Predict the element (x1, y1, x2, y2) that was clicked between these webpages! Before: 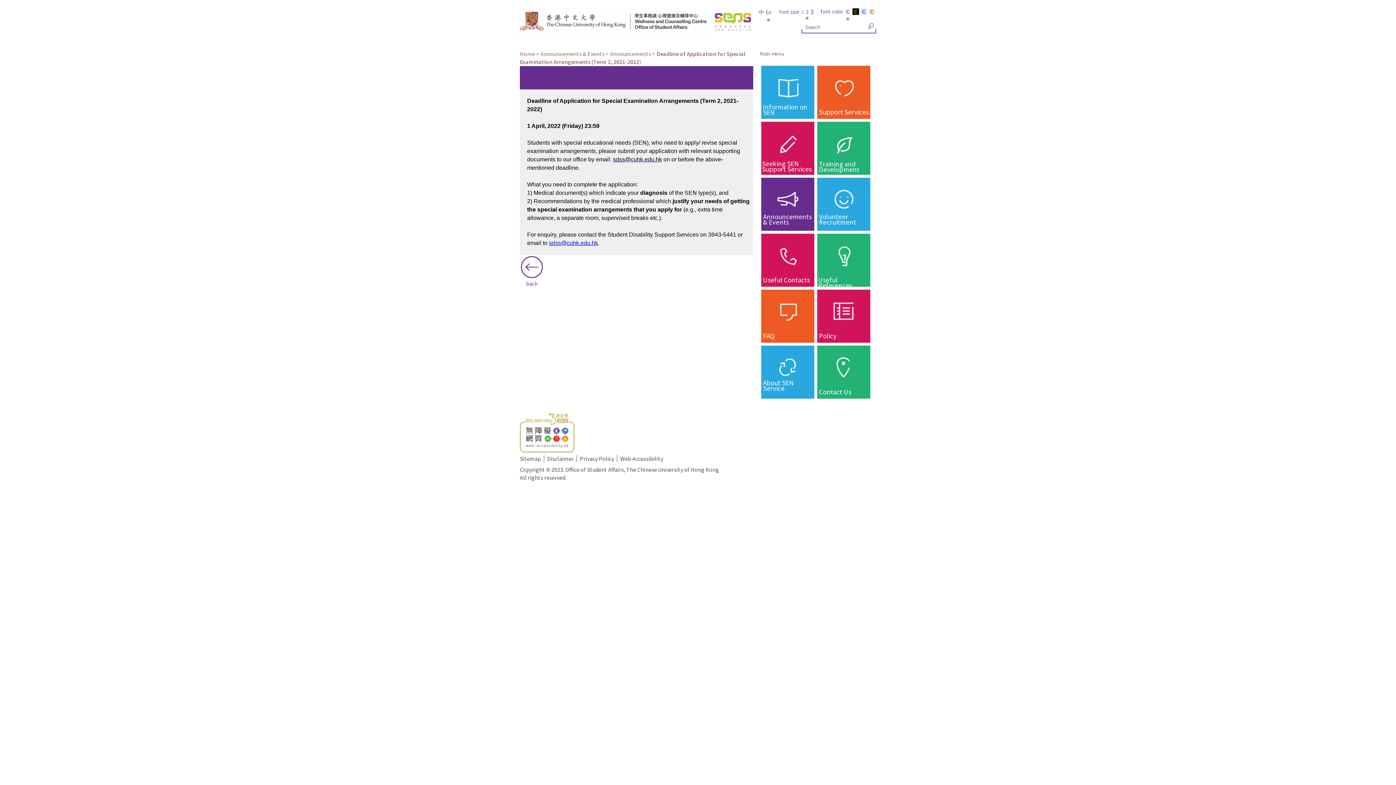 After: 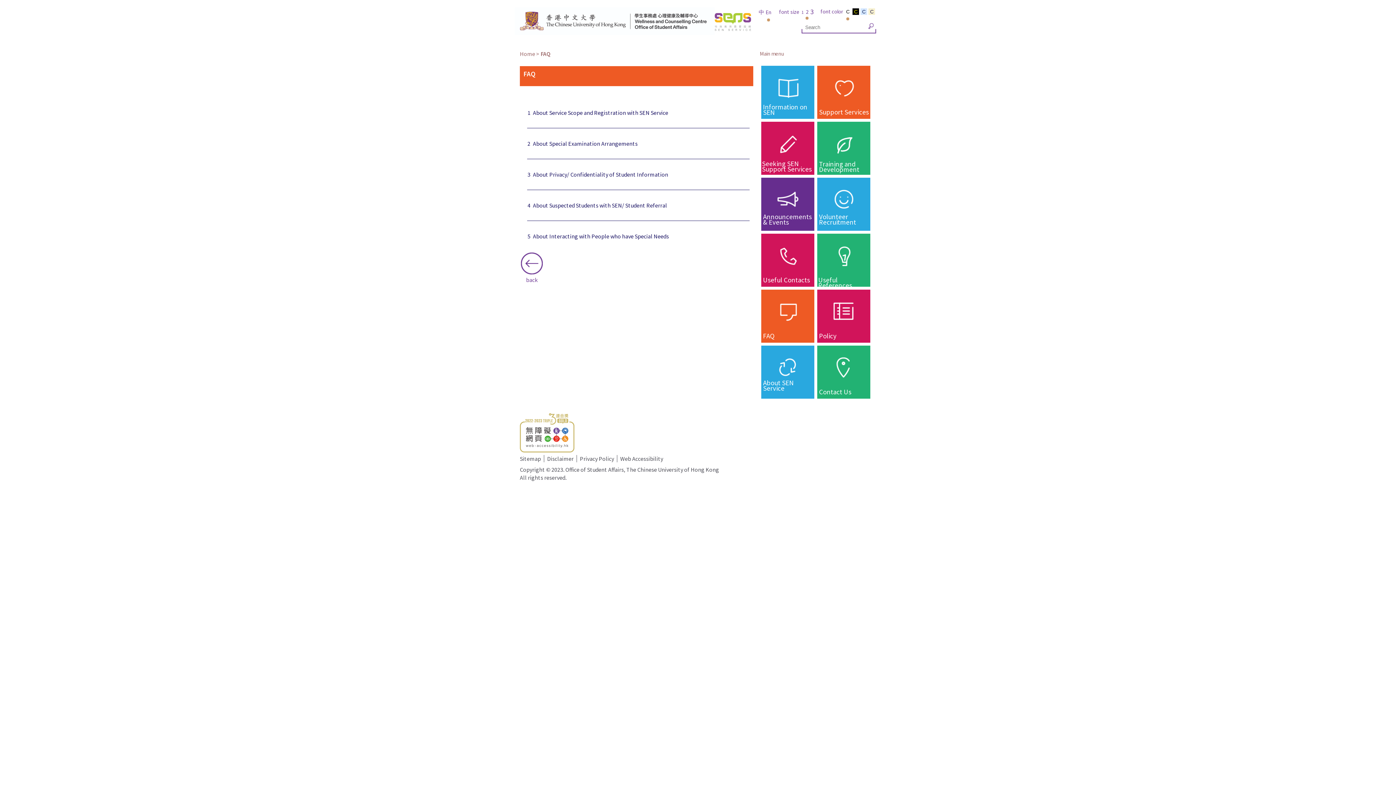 Action: bbox: (761, 289, 816, 344) label: FAQ